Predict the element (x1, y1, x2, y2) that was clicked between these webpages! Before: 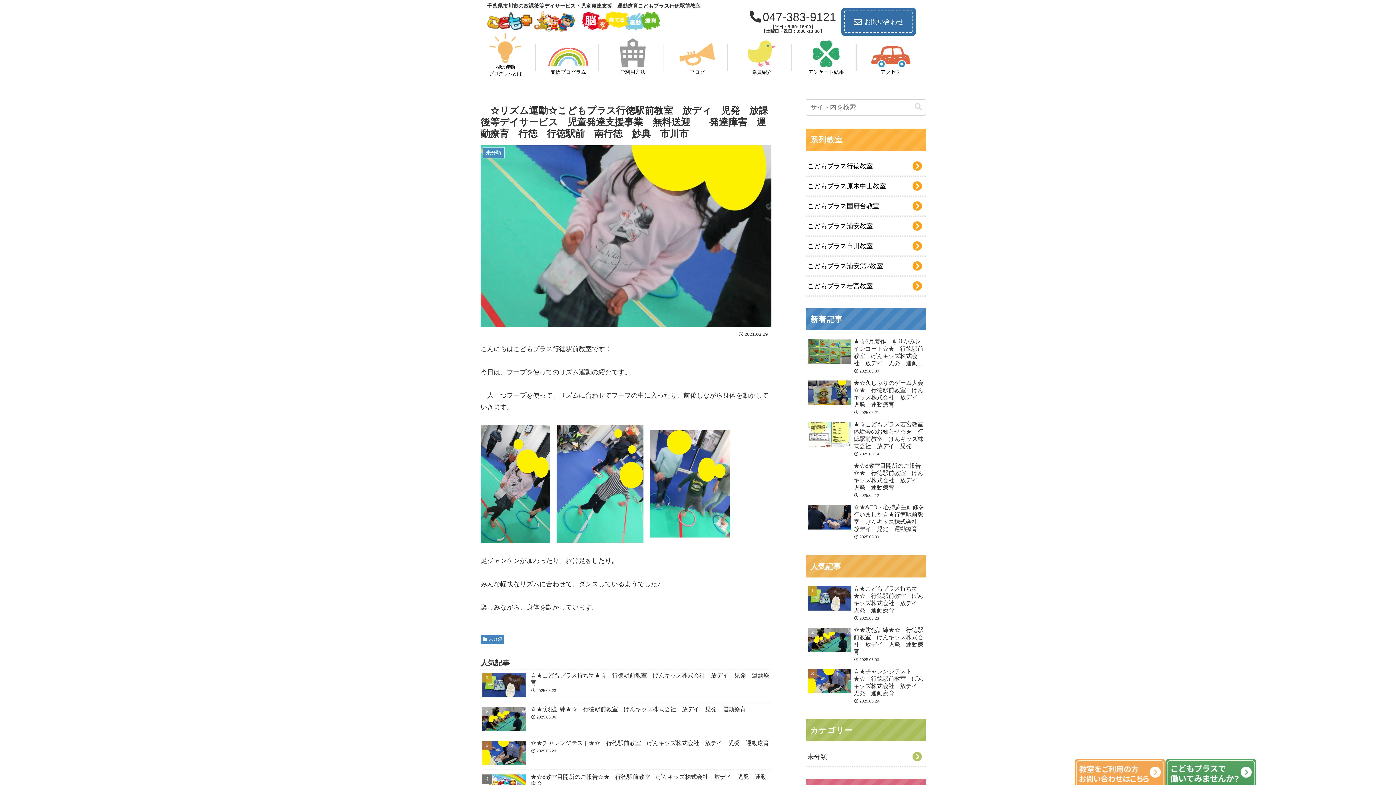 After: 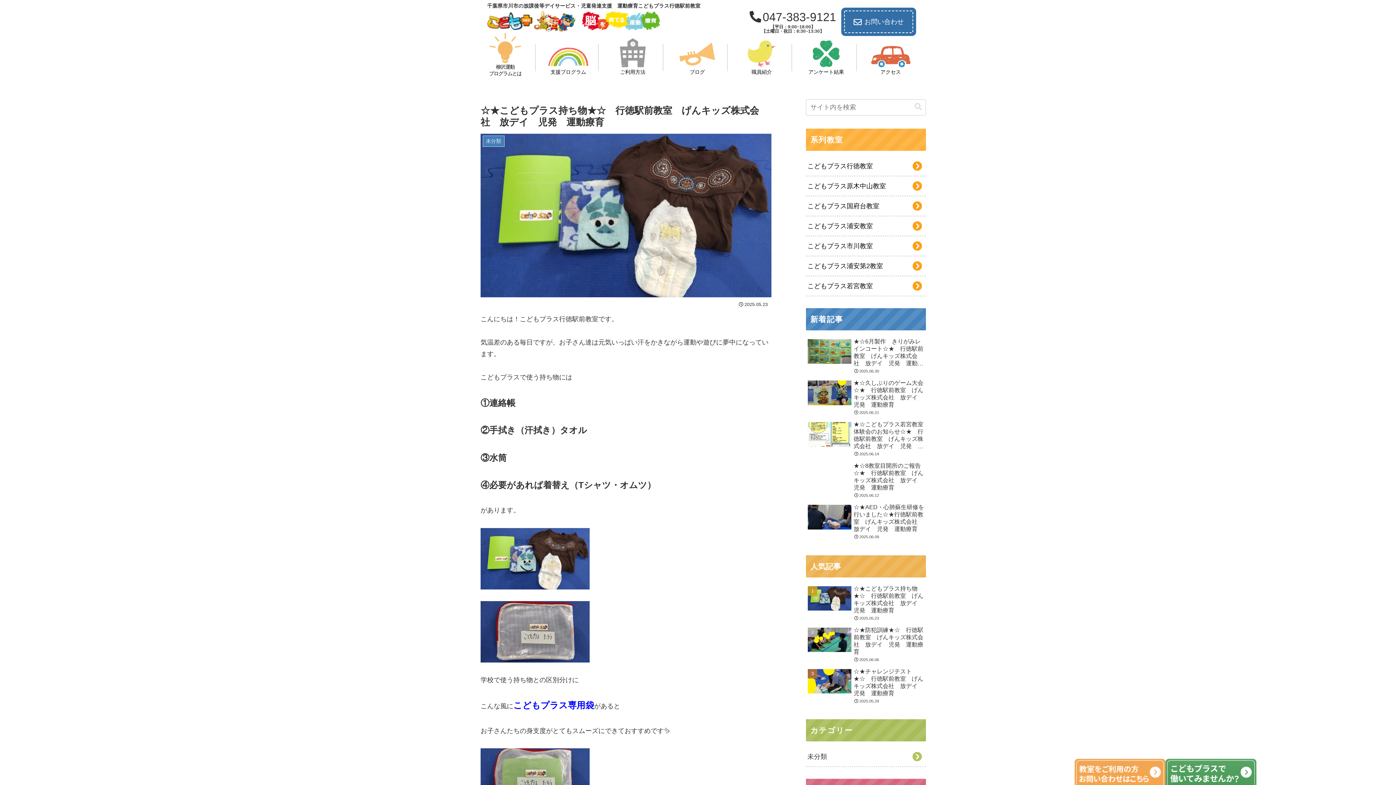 Action: label: ☆★こどもプラス持ち物★☆　行徳駅前教室　げんキッズ株式会社　放デイ　児発　運動療育
2025.05.23 bbox: (806, 583, 926, 623)